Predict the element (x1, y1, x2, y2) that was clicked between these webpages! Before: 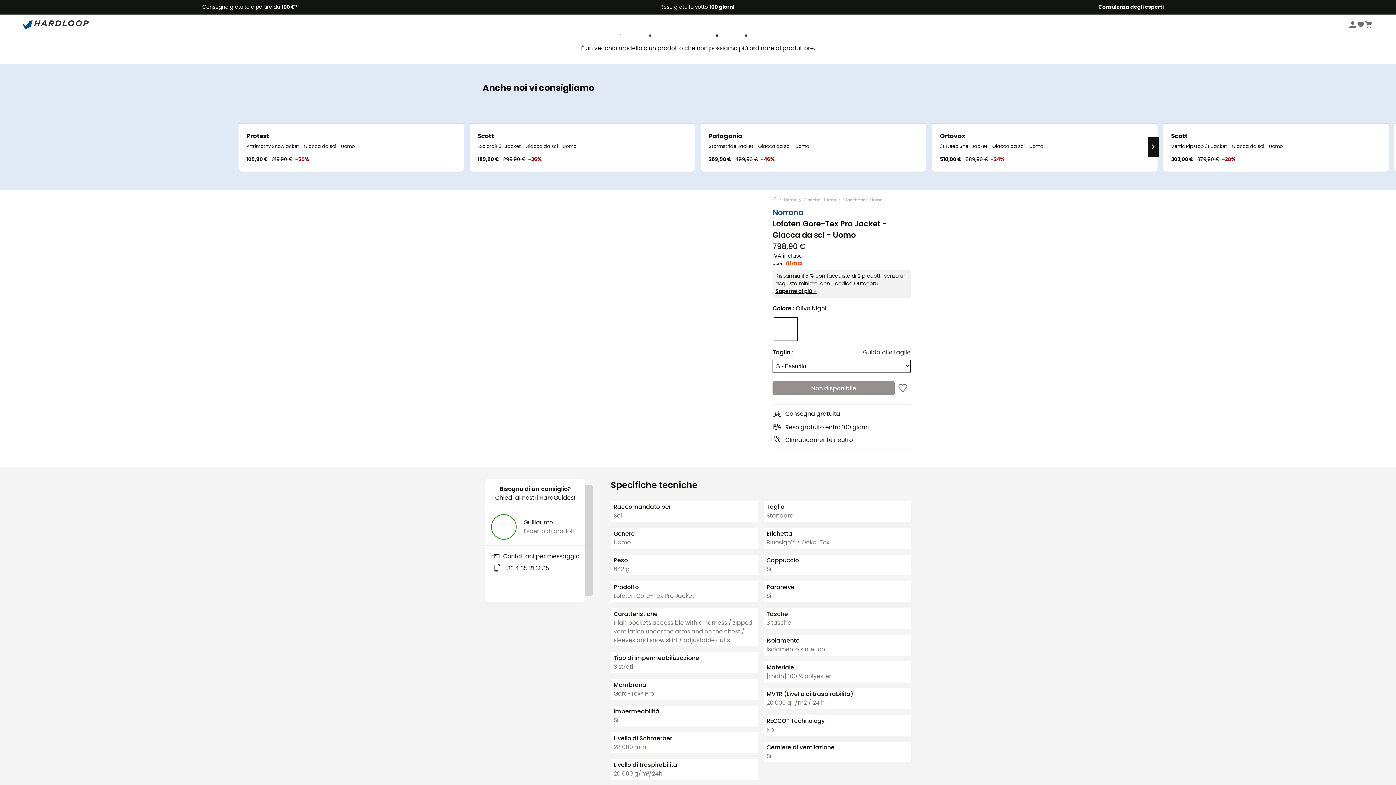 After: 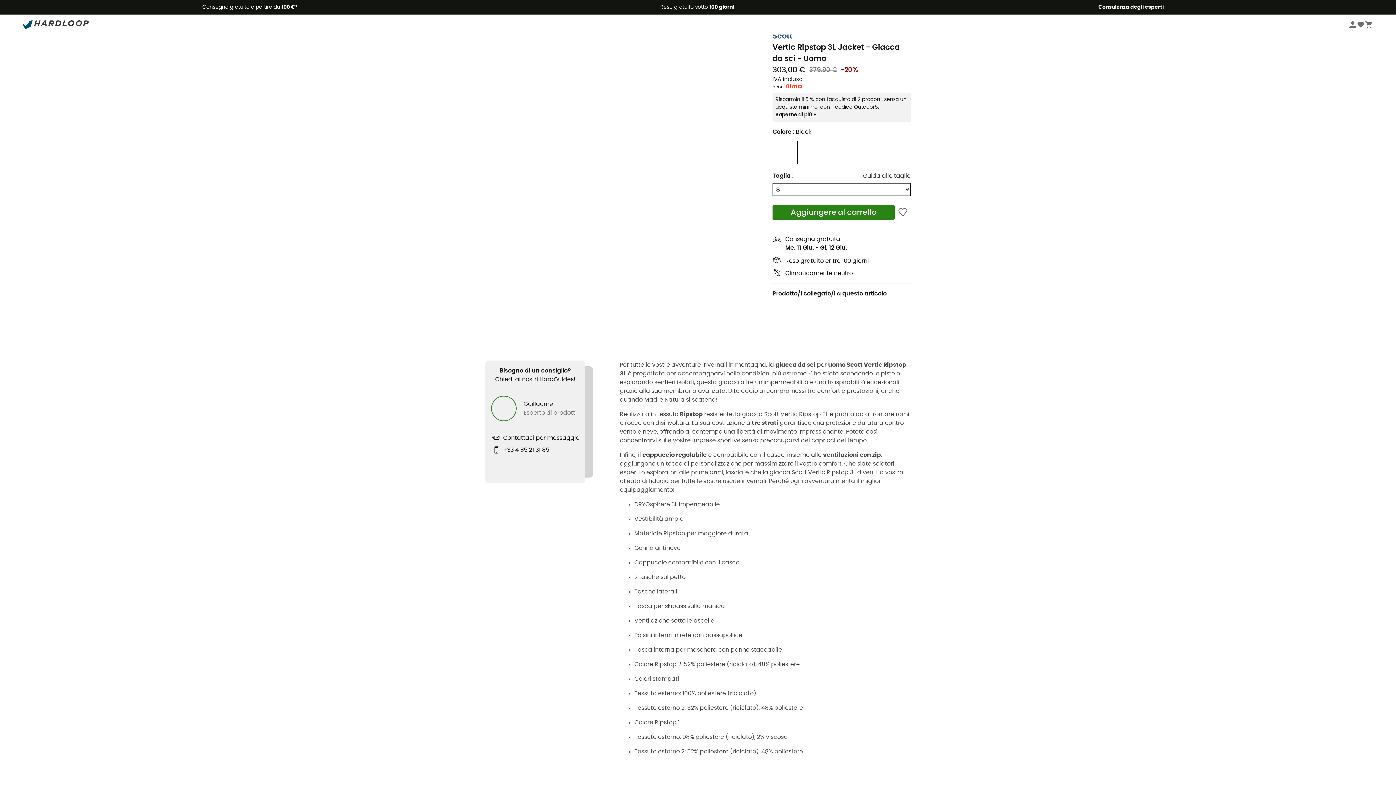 Action: label: Sostenibile
Scott
Vertic Ripstop 3L Jacket - Giacca da sci - Uomo
303,00 €
379,90 €-20% bbox: (1163, 123, 1389, 171)